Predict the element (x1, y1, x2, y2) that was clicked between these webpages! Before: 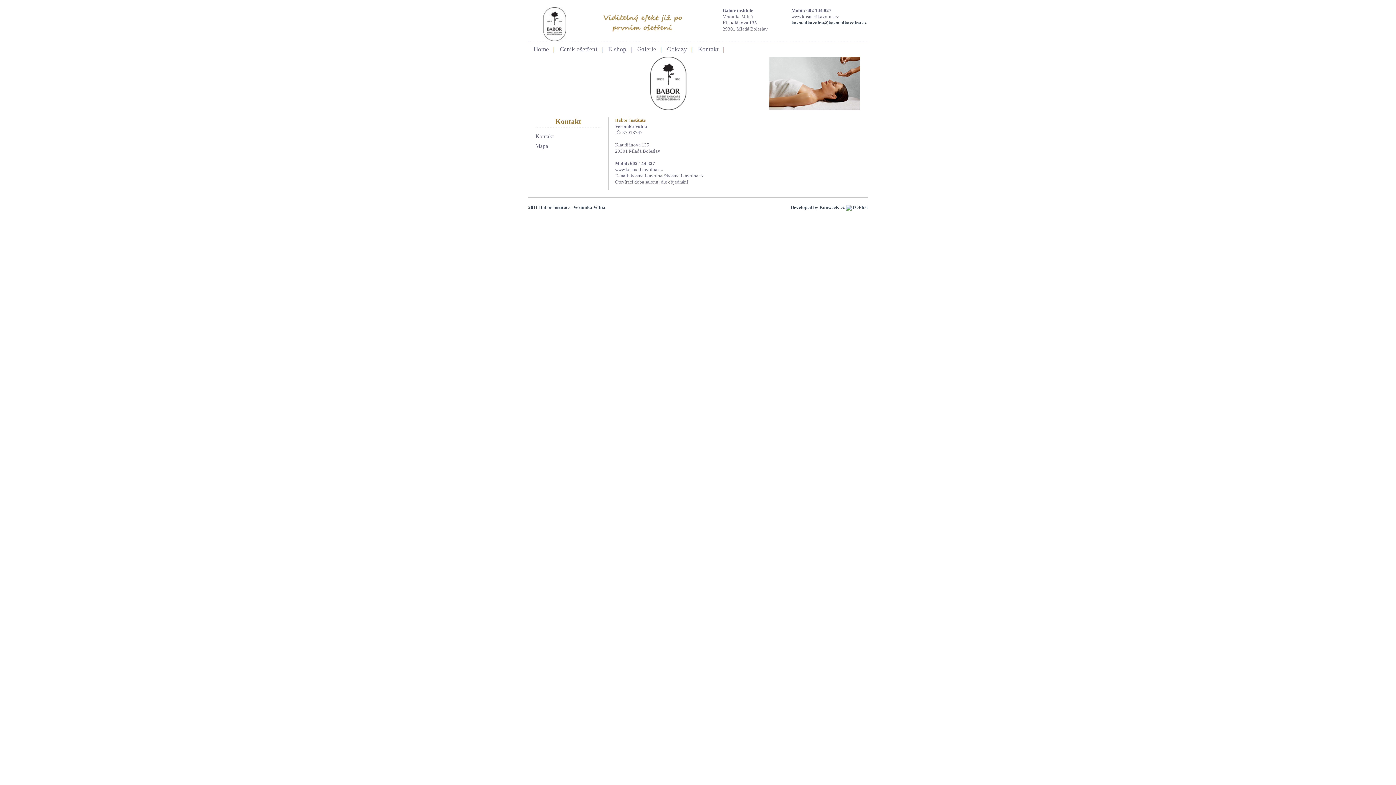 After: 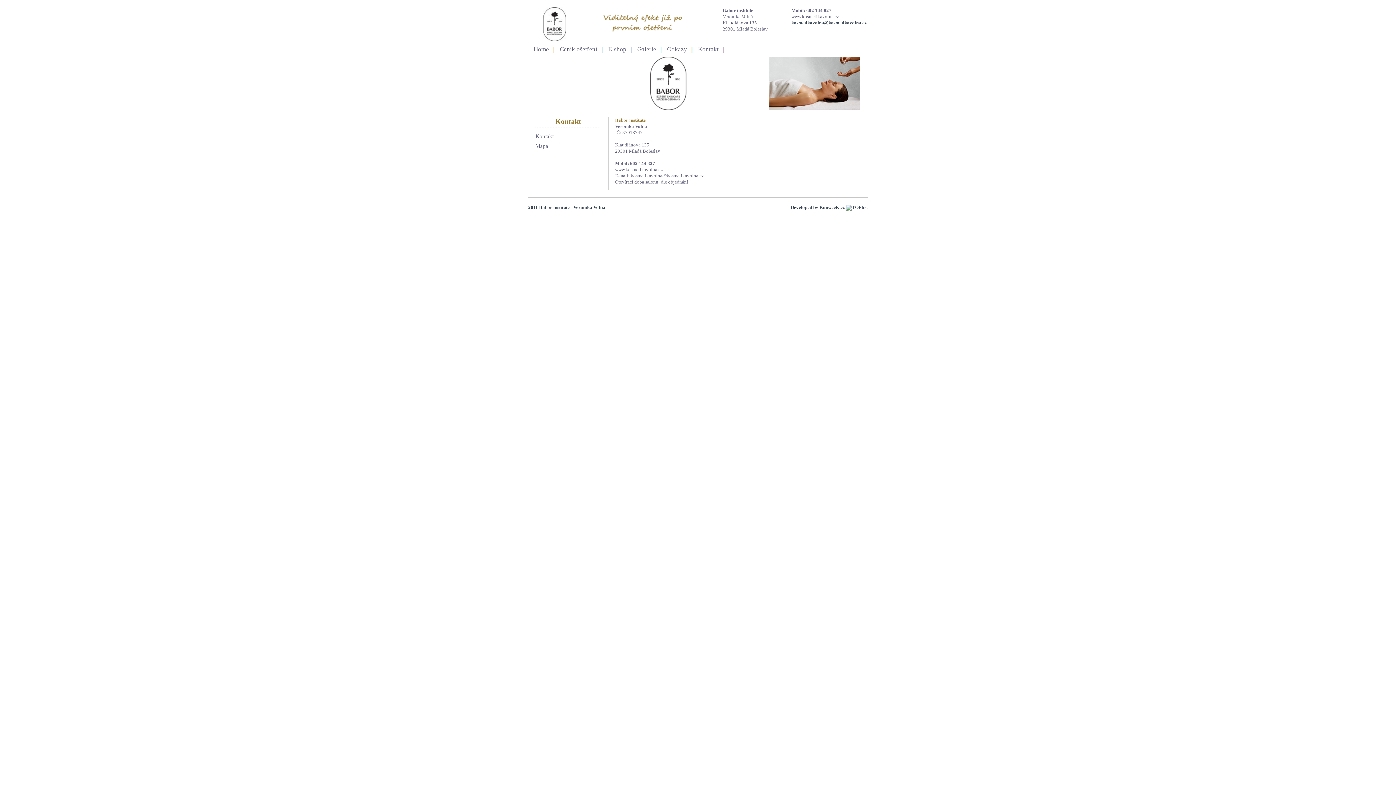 Action: label: Kontakt bbox: (535, 133, 601, 143)